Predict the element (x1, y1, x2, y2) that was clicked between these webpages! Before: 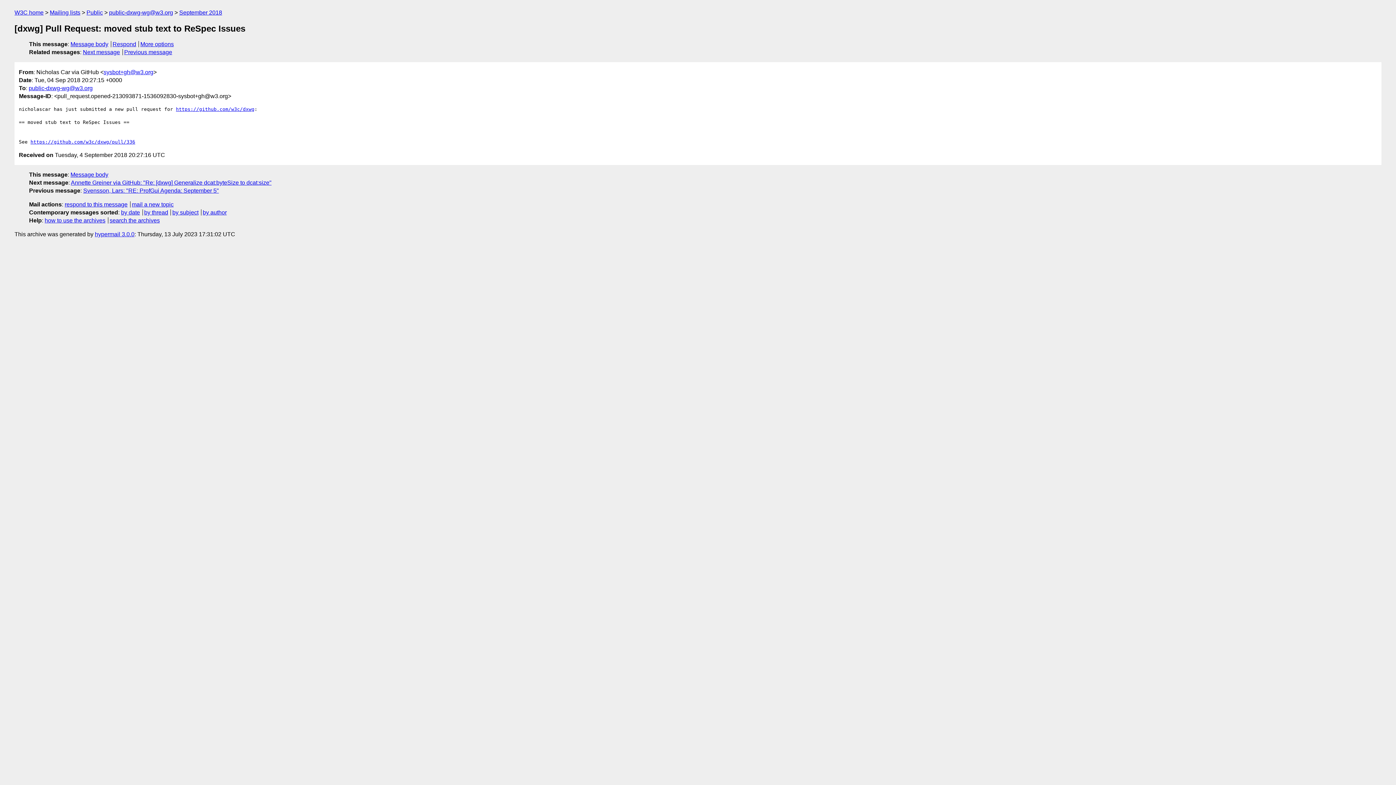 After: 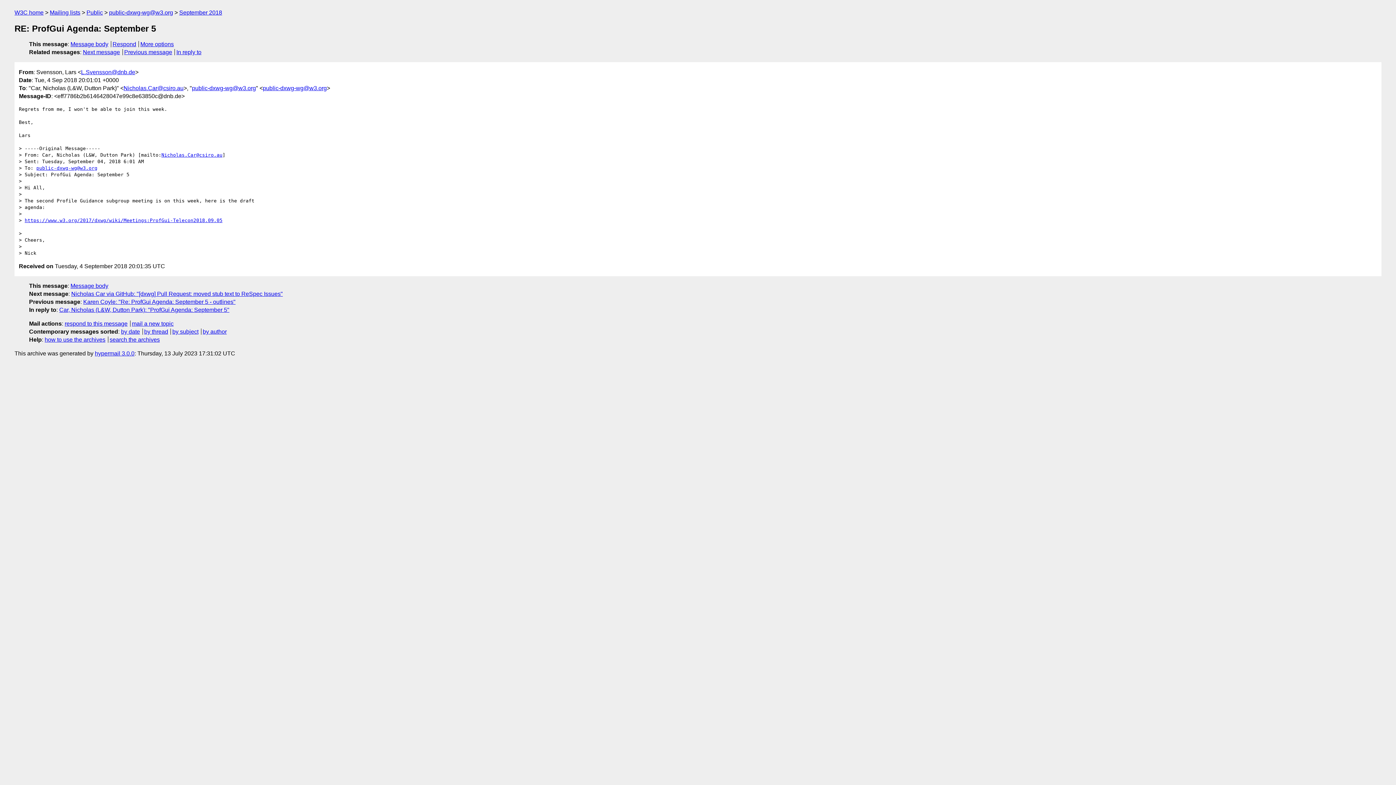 Action: label: Previous message bbox: (124, 49, 172, 55)